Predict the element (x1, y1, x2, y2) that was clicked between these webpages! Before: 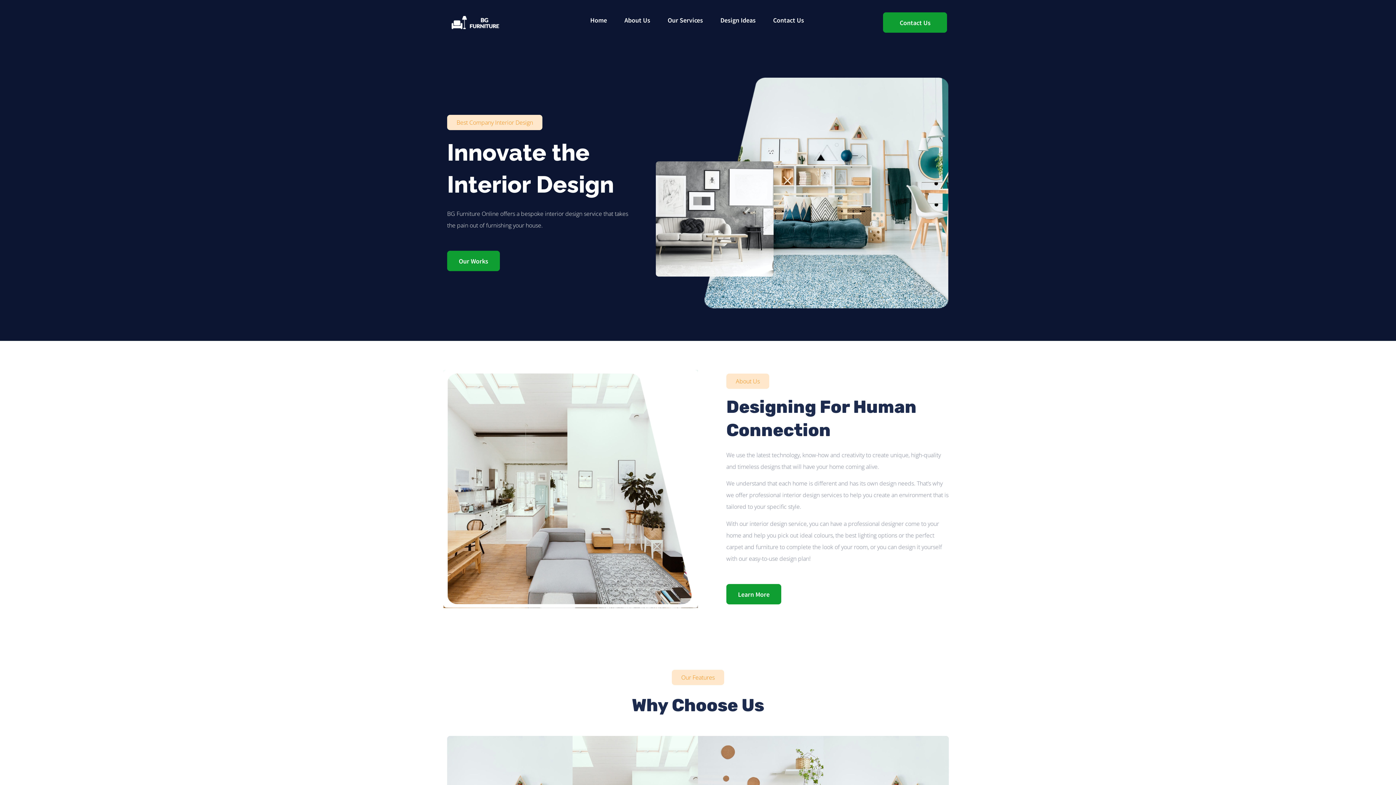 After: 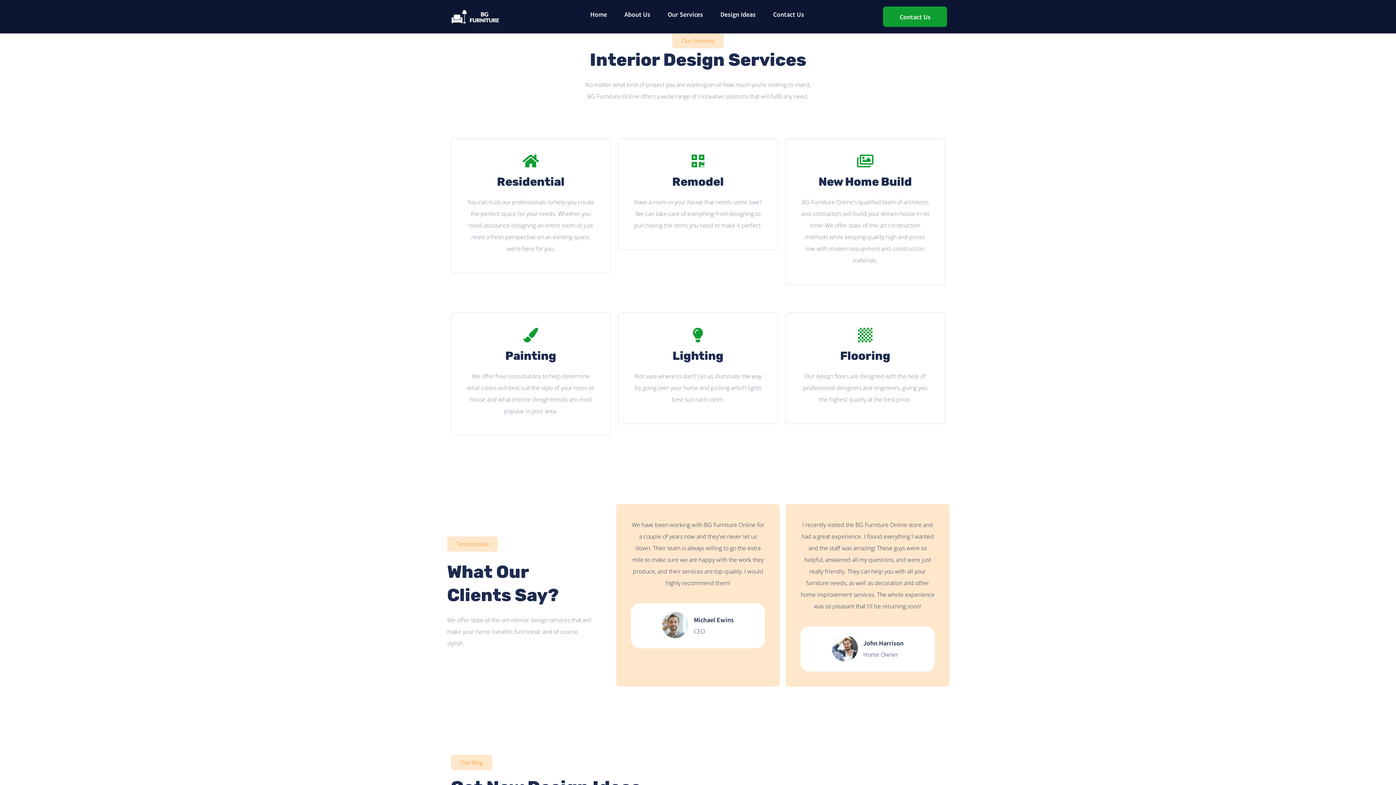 Action: label: Our Services bbox: (659, 9, 711, 30)